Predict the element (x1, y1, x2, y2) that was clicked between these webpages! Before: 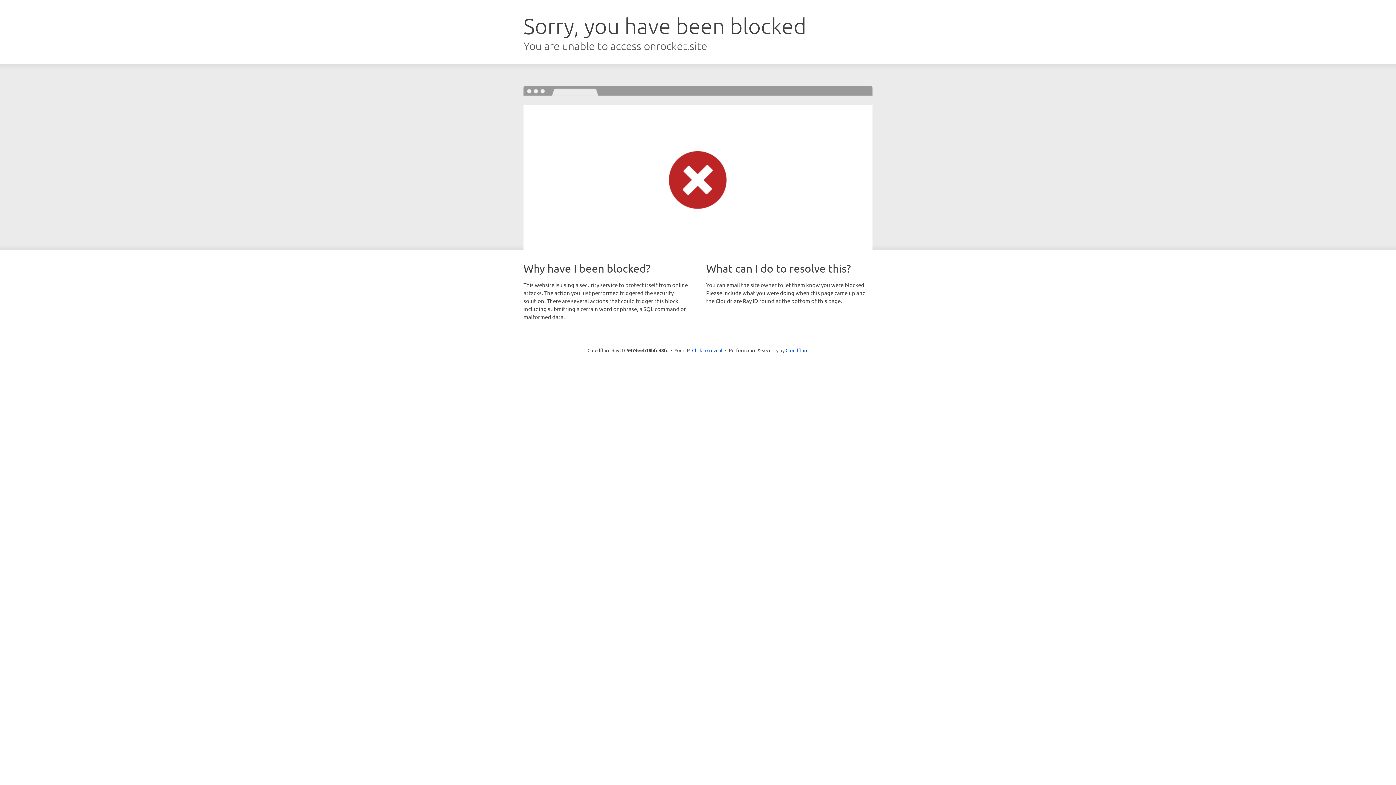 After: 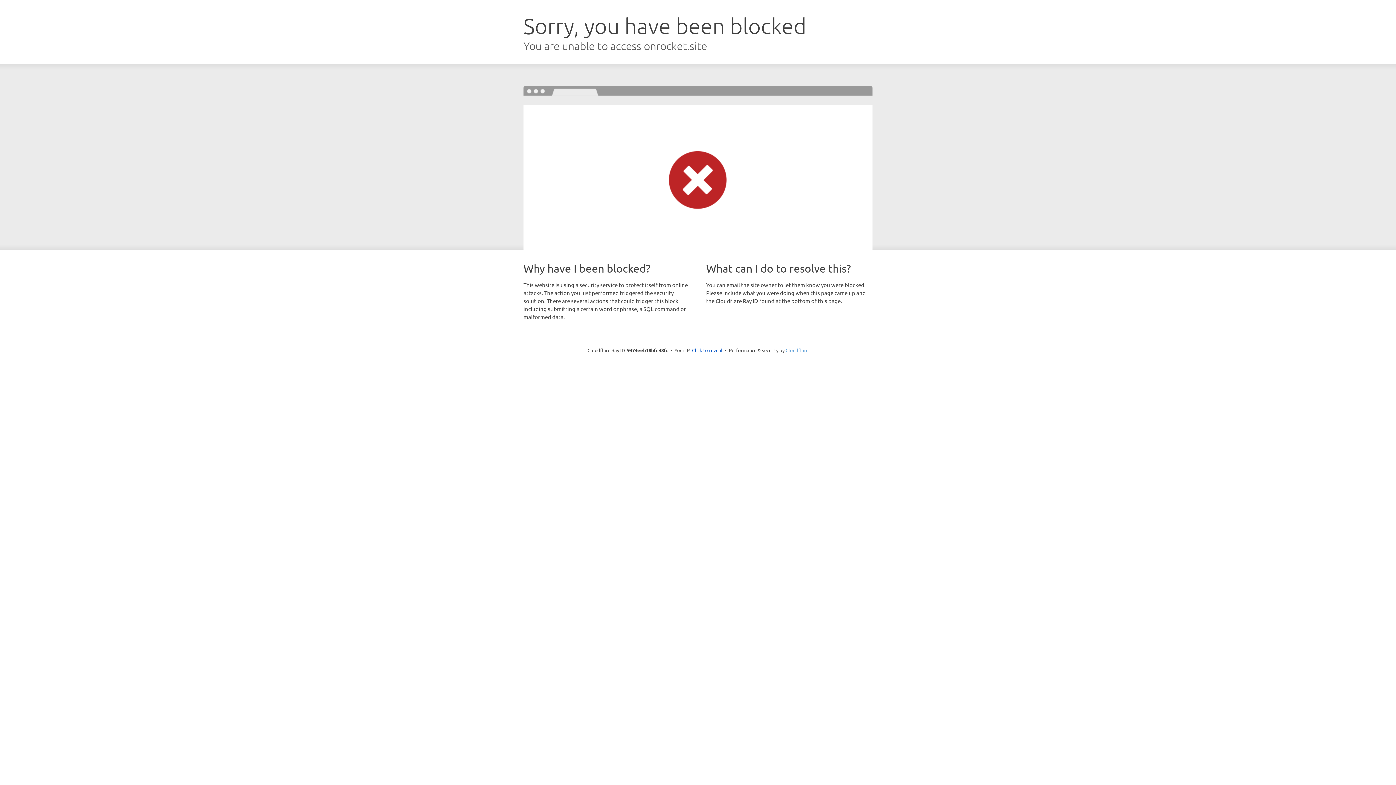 Action: label: Cloudflare bbox: (785, 347, 808, 353)